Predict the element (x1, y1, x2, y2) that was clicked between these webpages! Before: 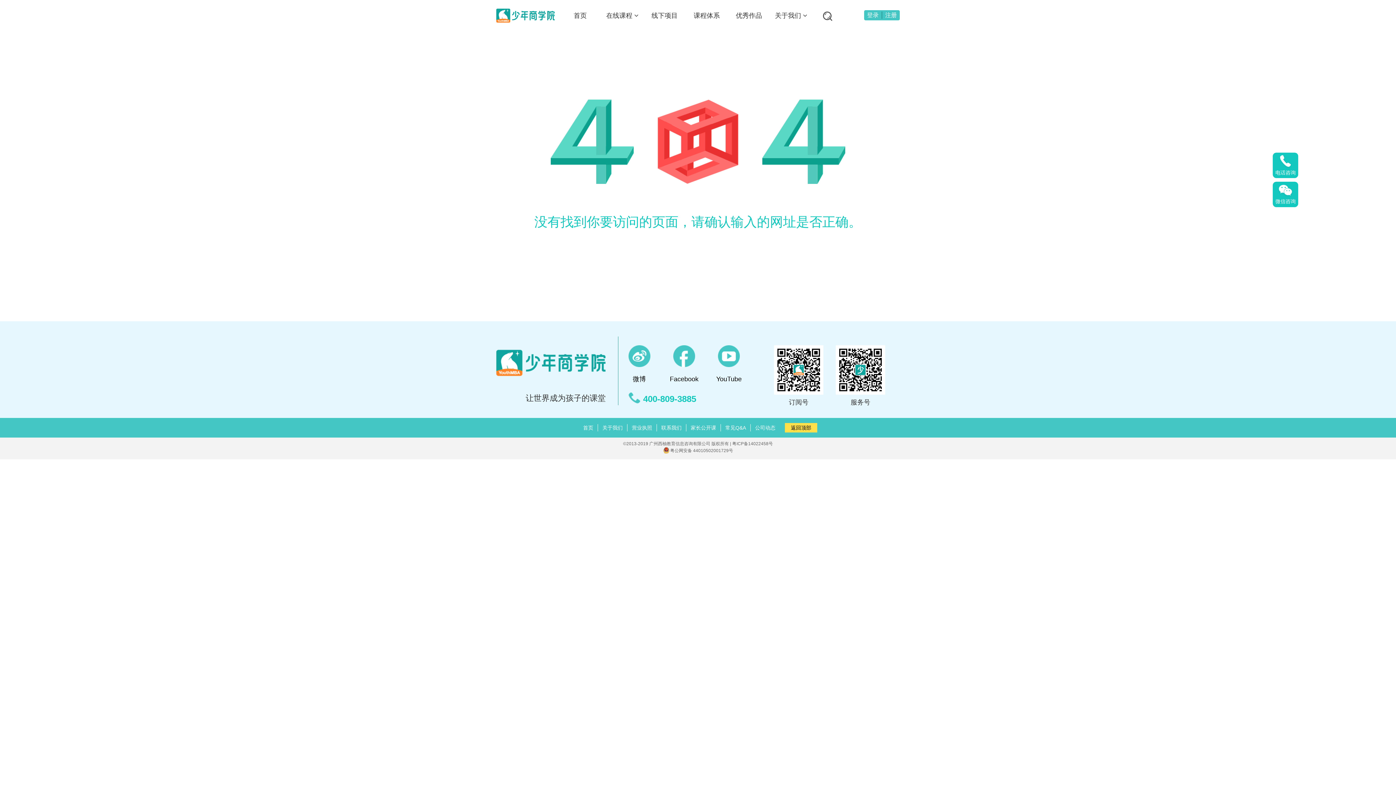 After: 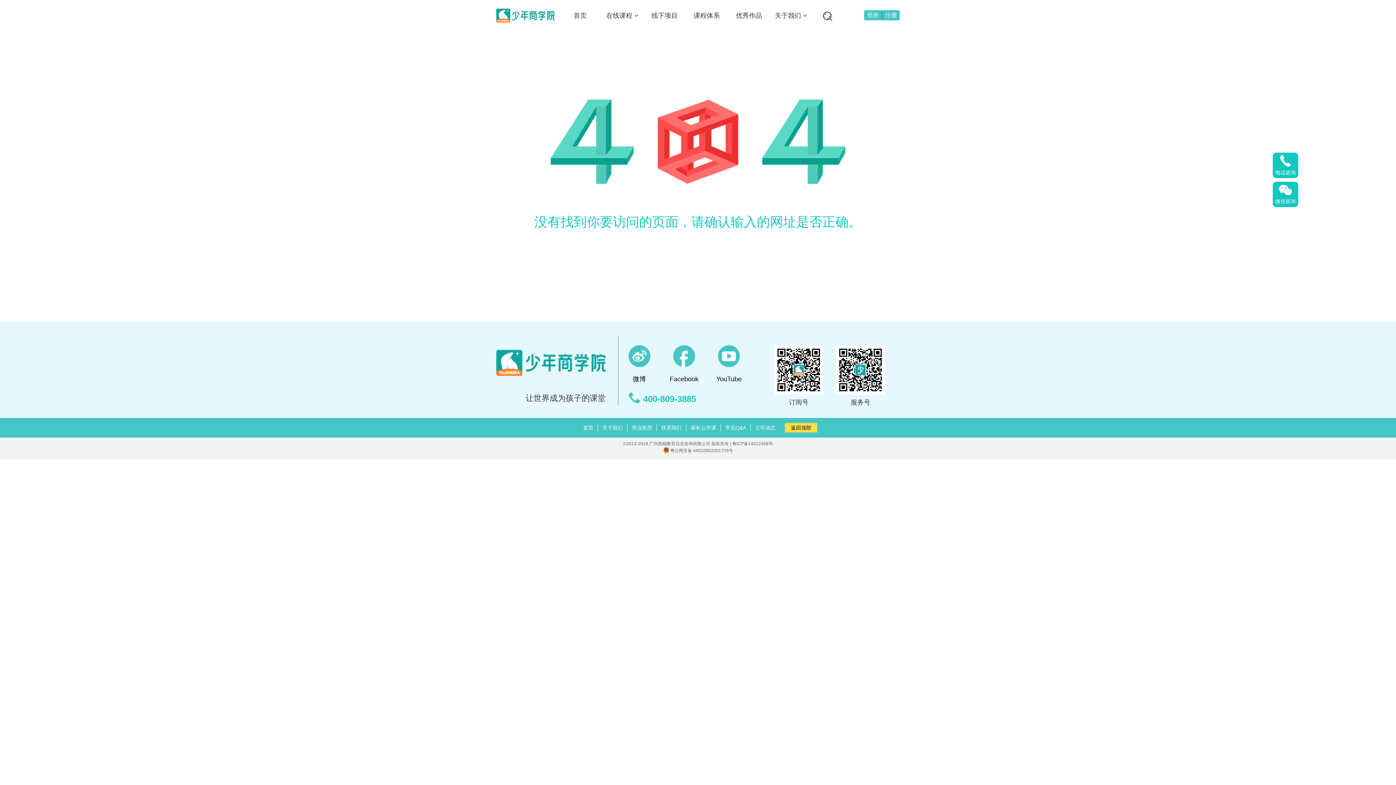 Action: label: 家长公开课 bbox: (686, 424, 721, 431)